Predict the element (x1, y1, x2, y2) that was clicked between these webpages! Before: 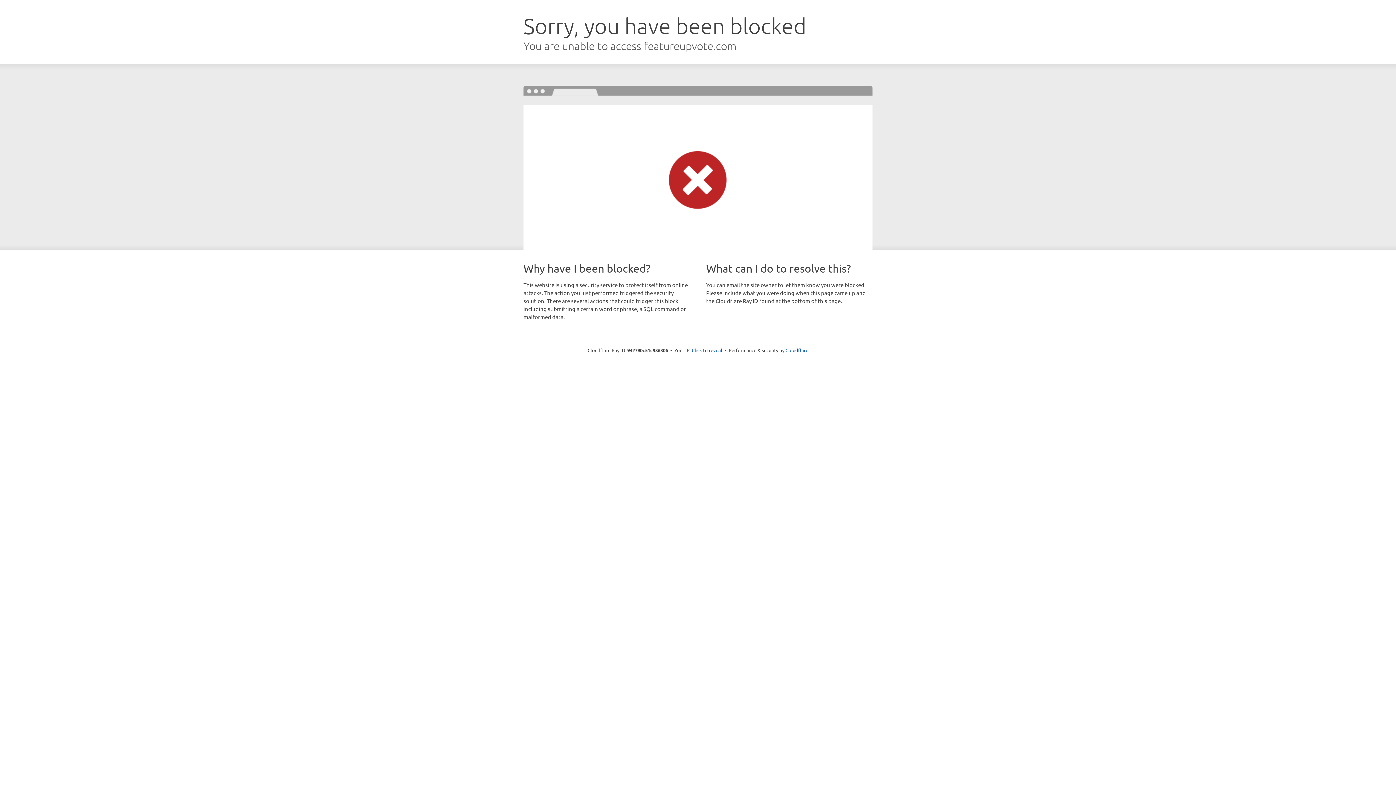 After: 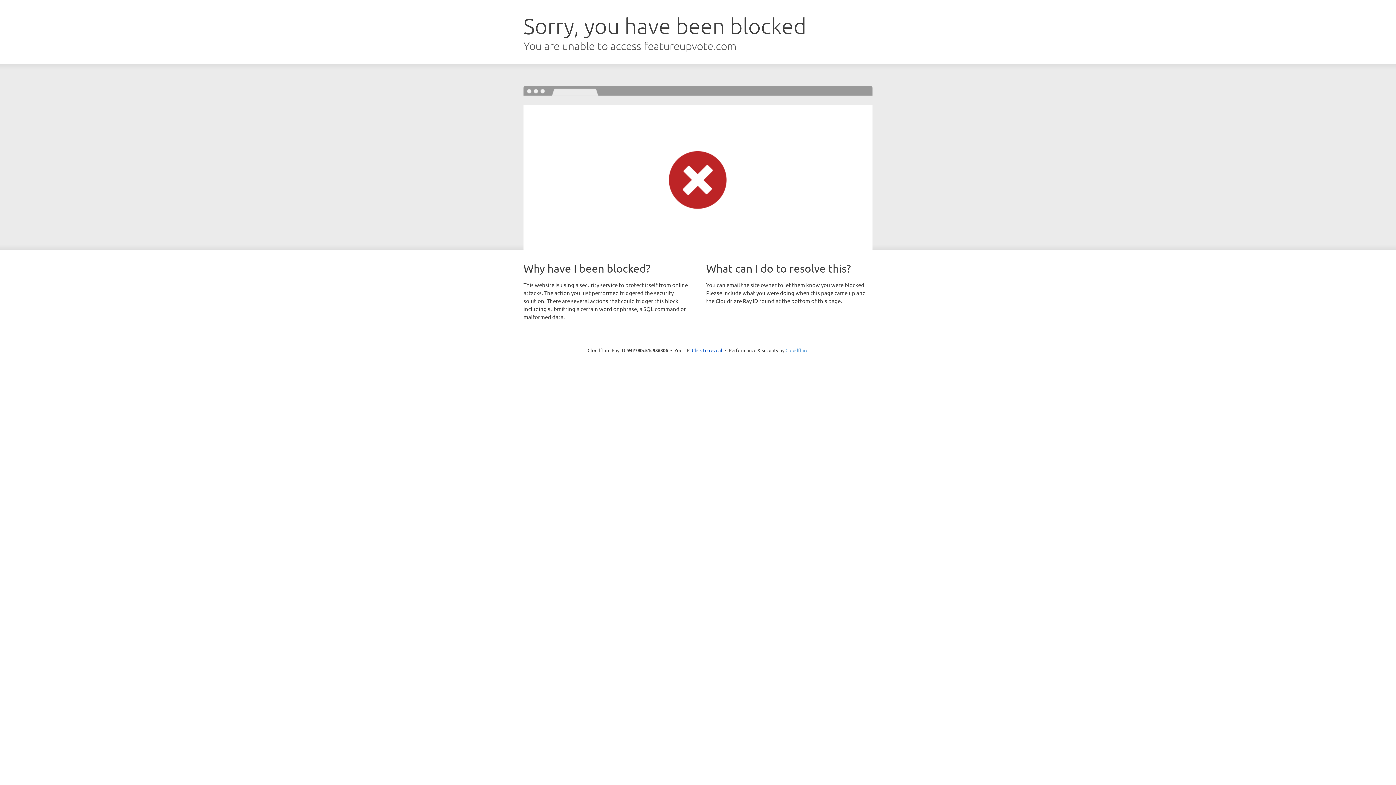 Action: bbox: (785, 347, 808, 353) label: Cloudflare